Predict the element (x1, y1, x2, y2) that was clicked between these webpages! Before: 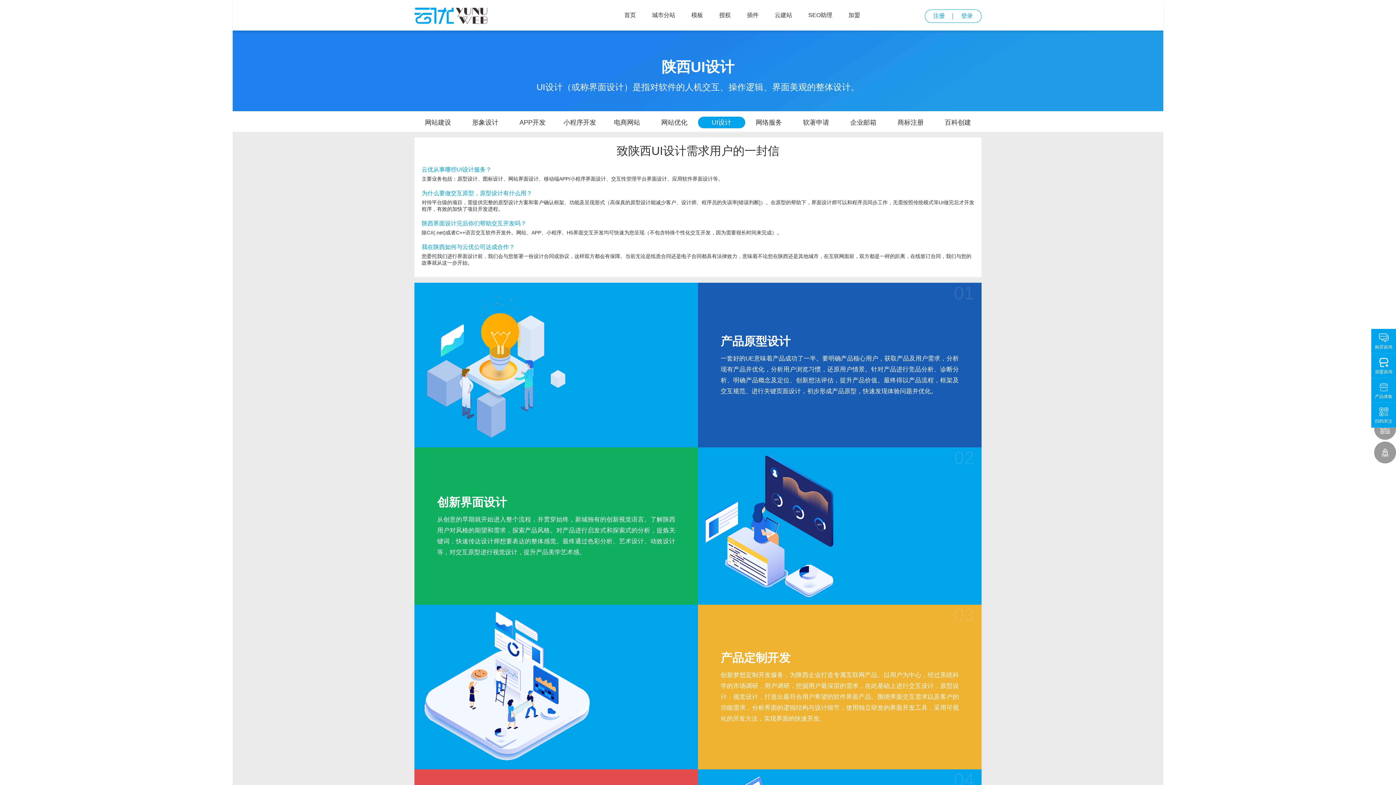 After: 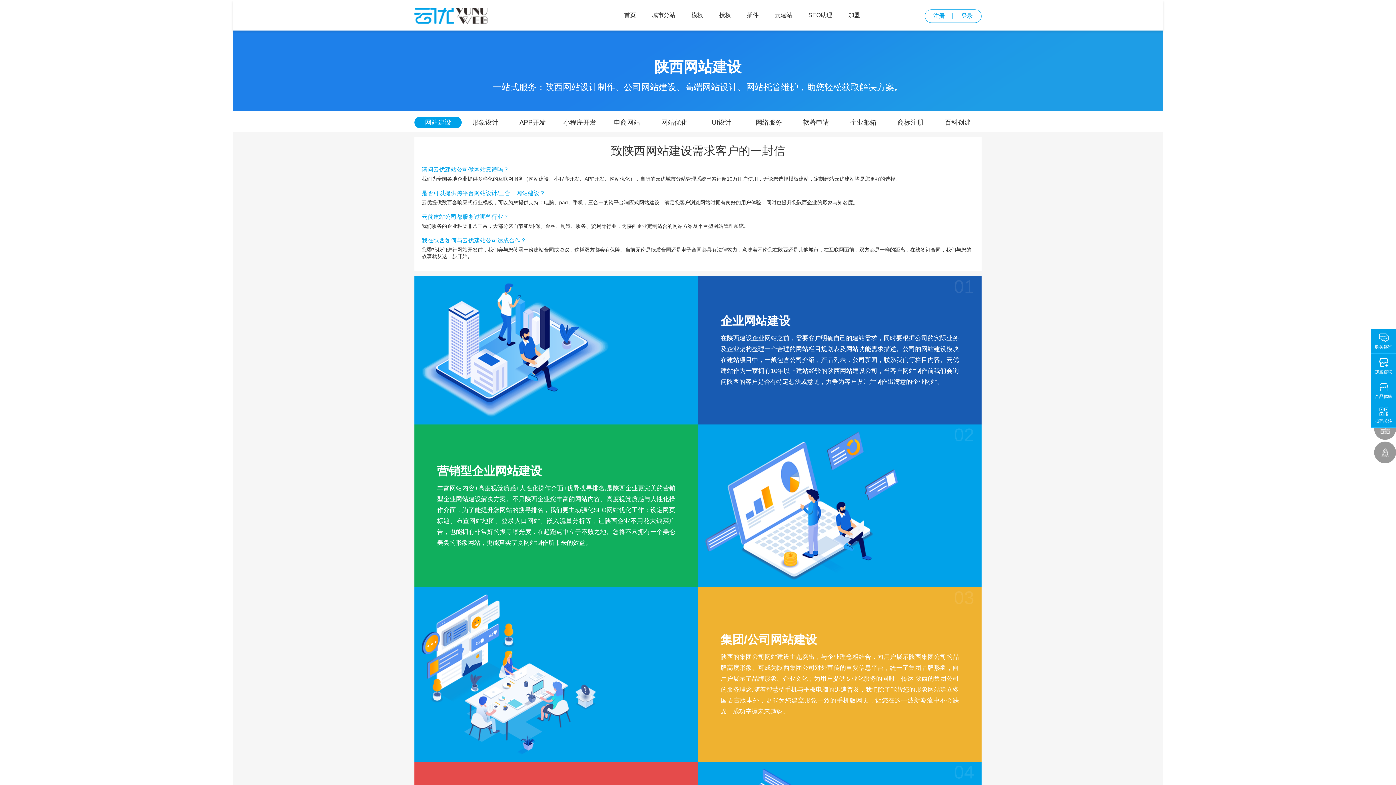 Action: label: 网站建设 bbox: (414, 116, 461, 128)